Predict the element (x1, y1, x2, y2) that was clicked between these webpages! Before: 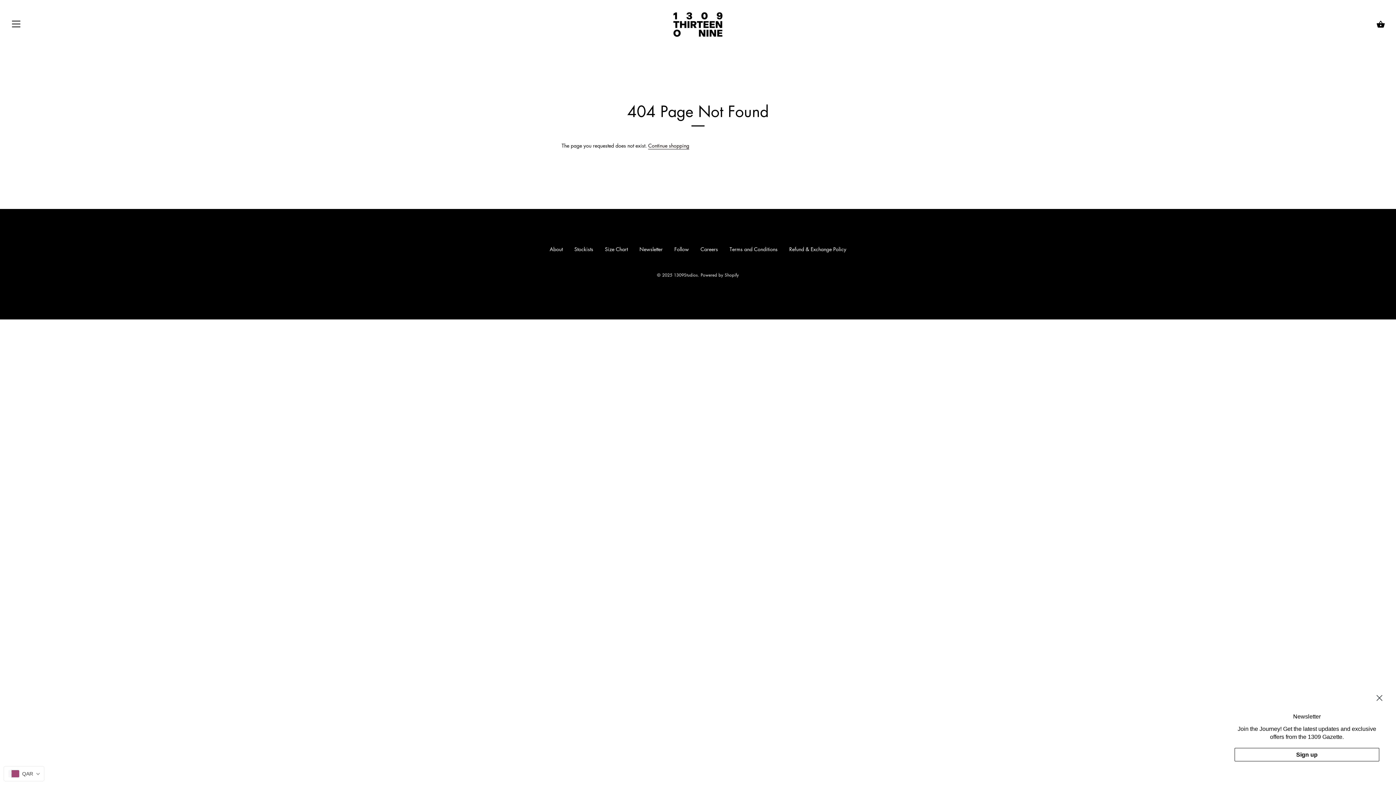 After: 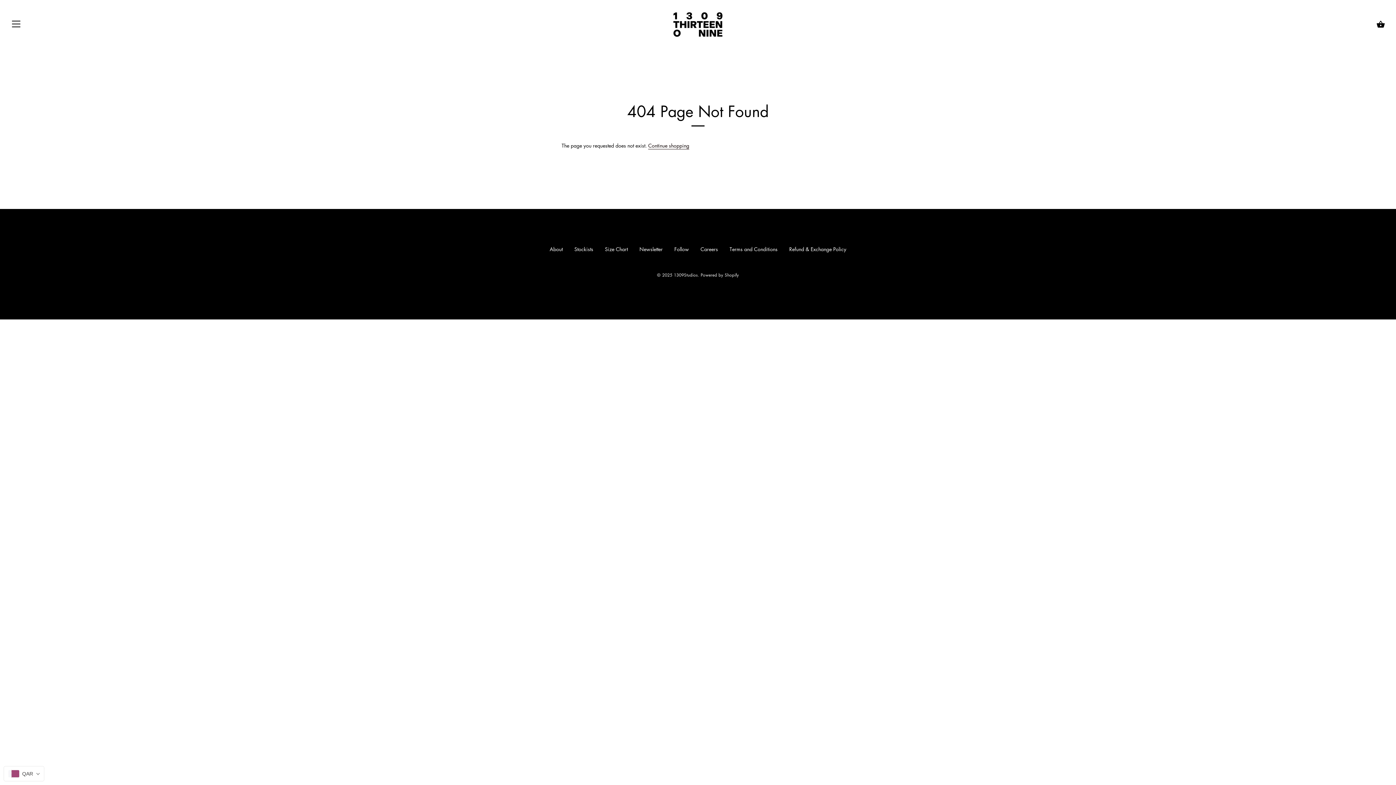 Action: bbox: (1373, 692, 1386, 704) label: Close dialog